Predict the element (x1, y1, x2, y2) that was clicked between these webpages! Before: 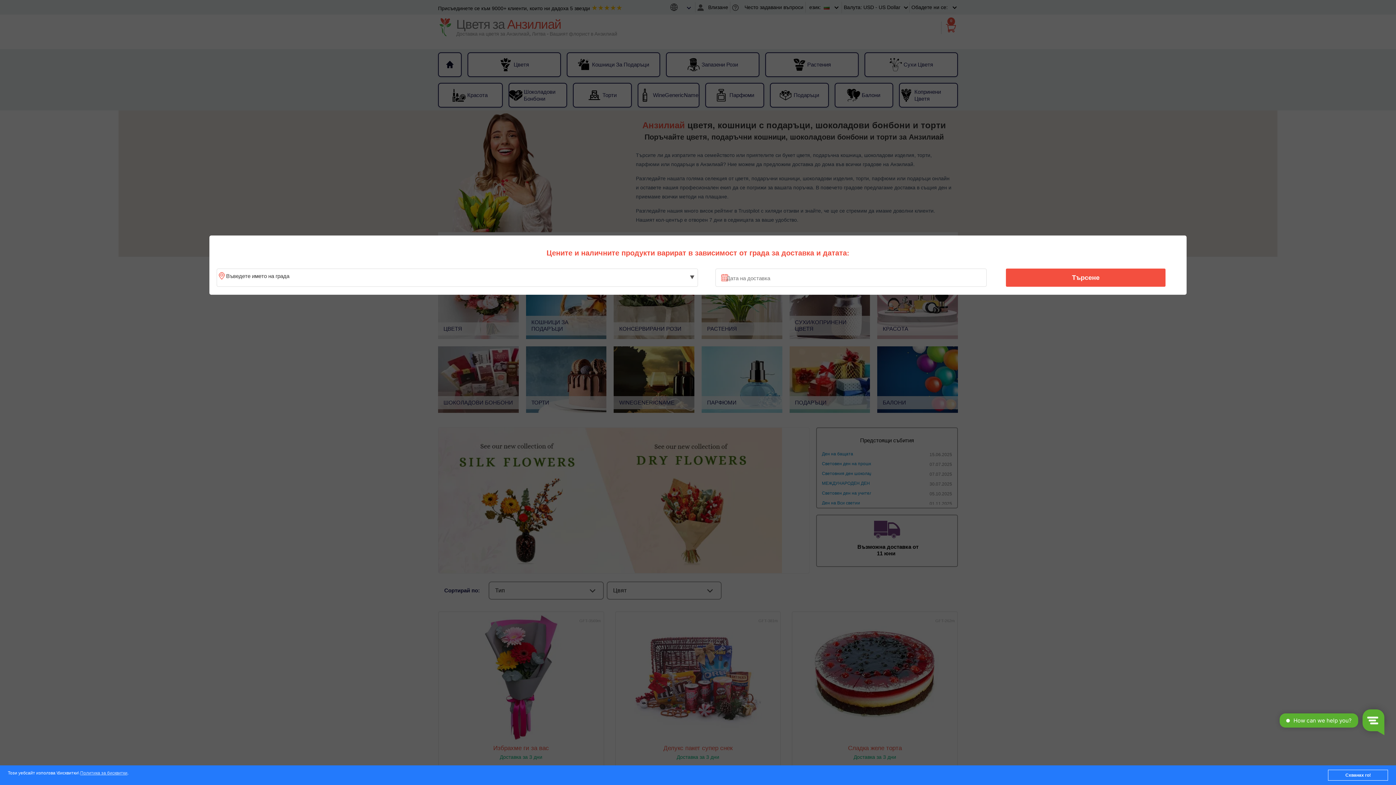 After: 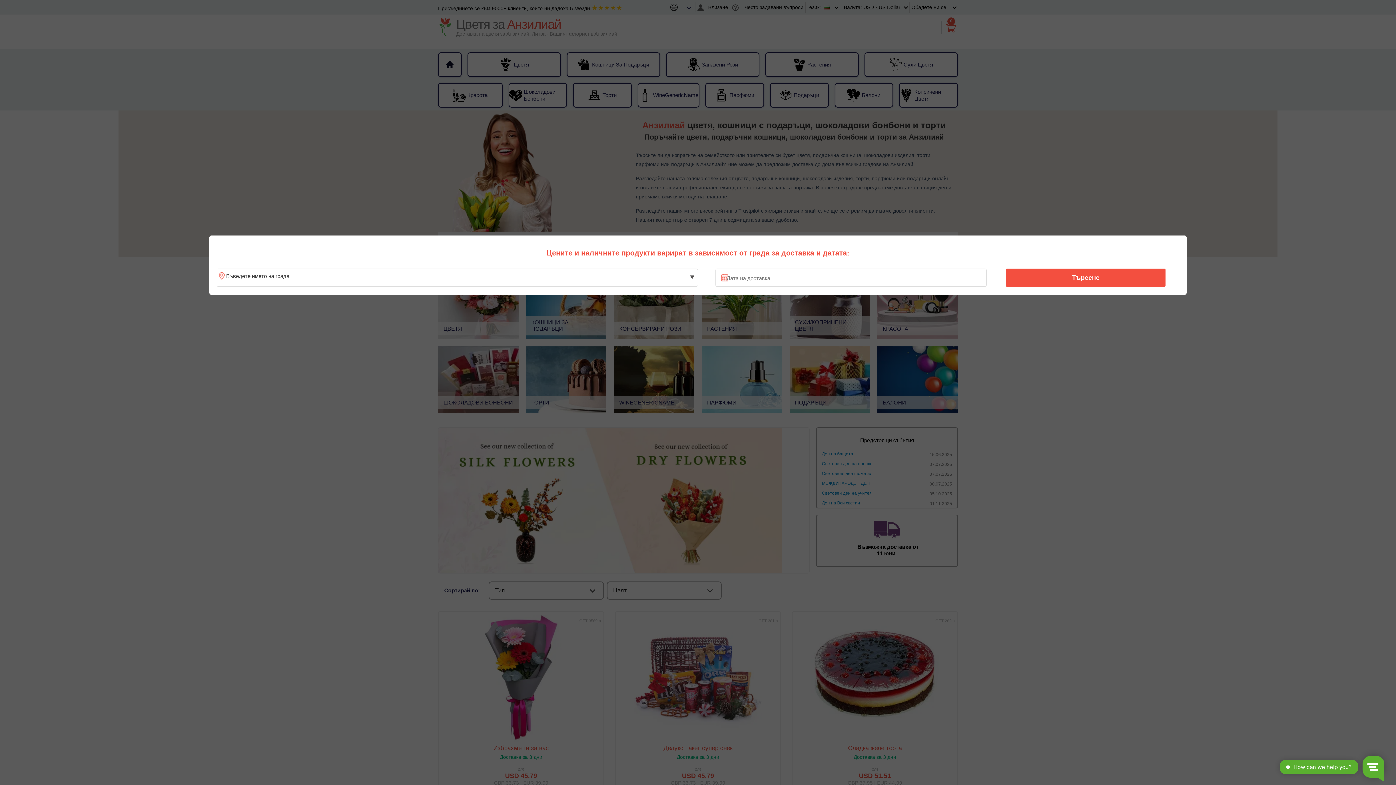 Action: bbox: (1328, 770, 1388, 781) label: Схванах го!